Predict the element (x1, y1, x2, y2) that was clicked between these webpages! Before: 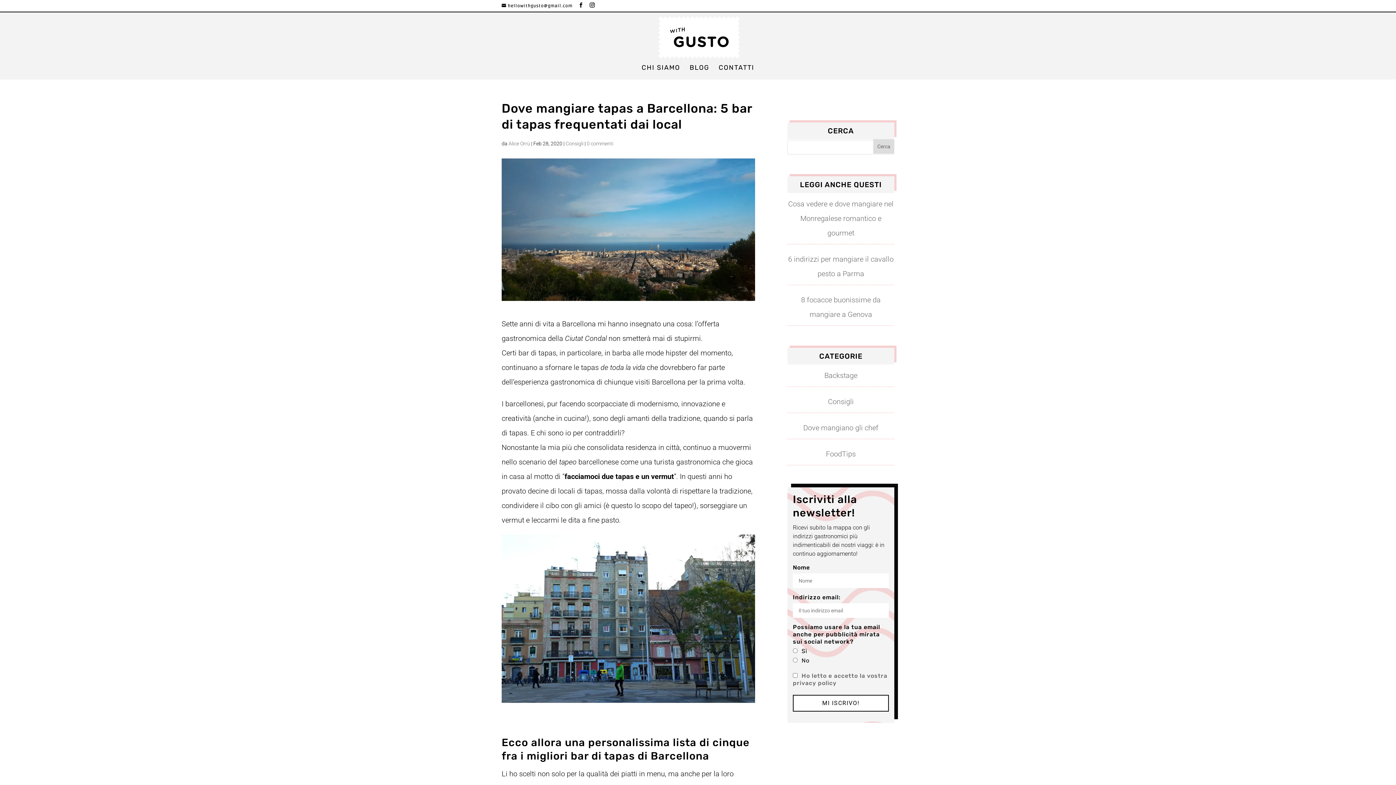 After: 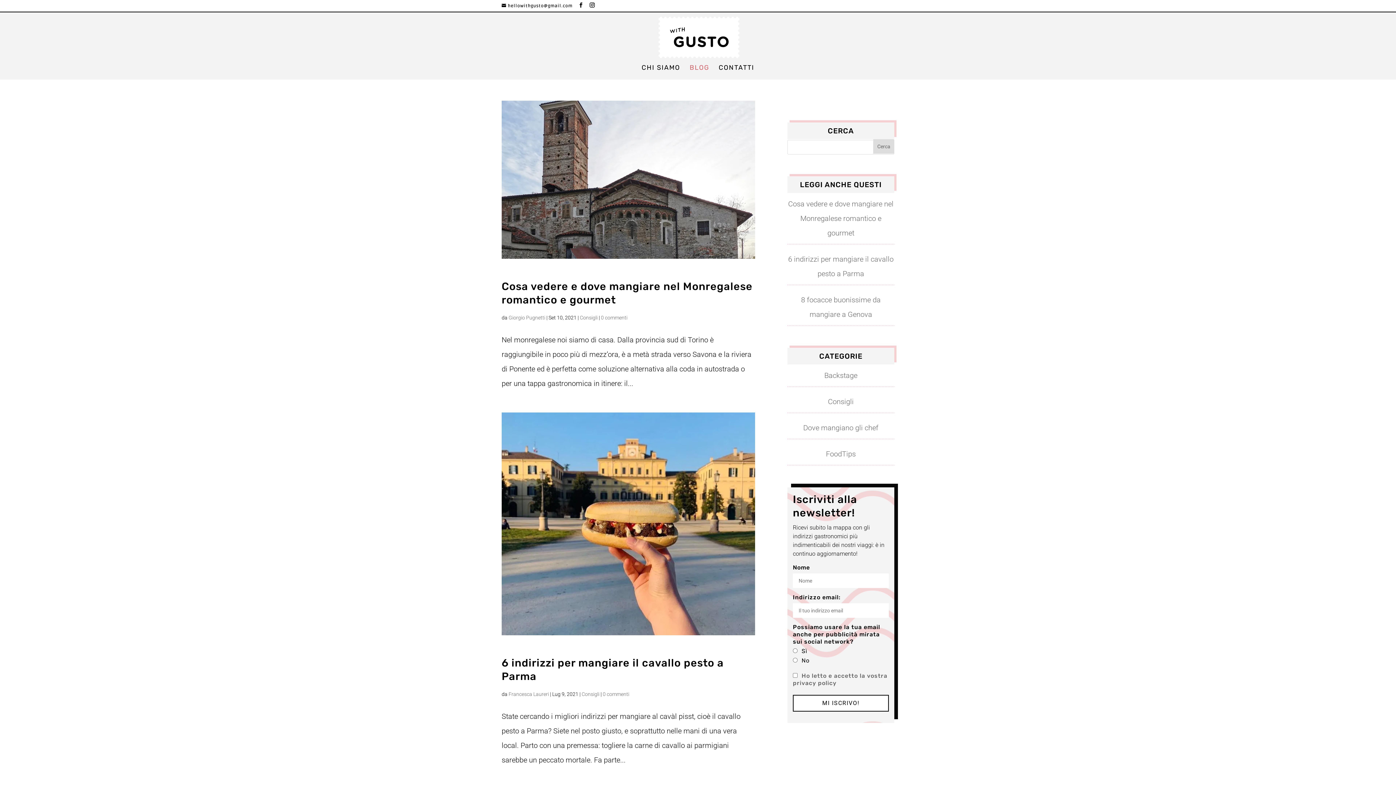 Action: label: BLOG bbox: (689, 65, 709, 79)